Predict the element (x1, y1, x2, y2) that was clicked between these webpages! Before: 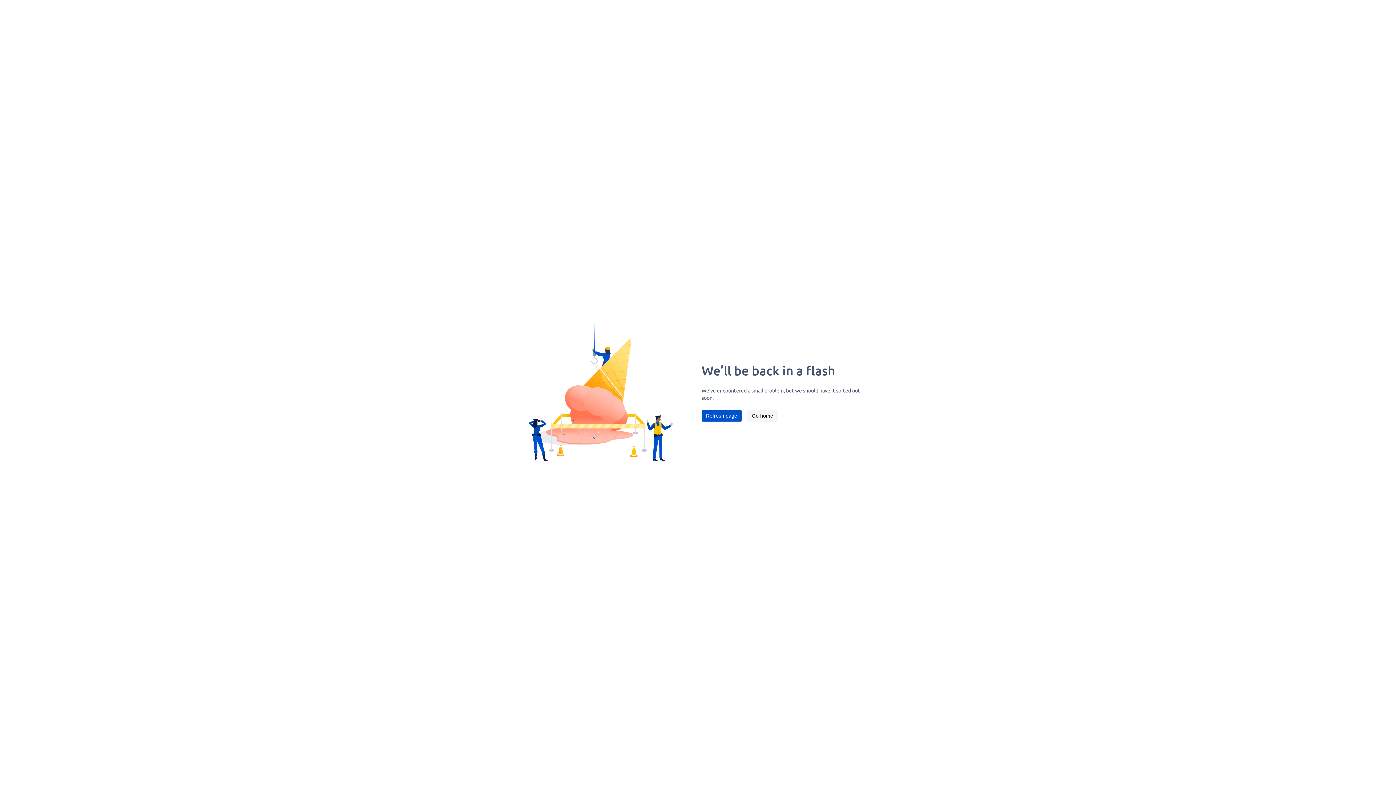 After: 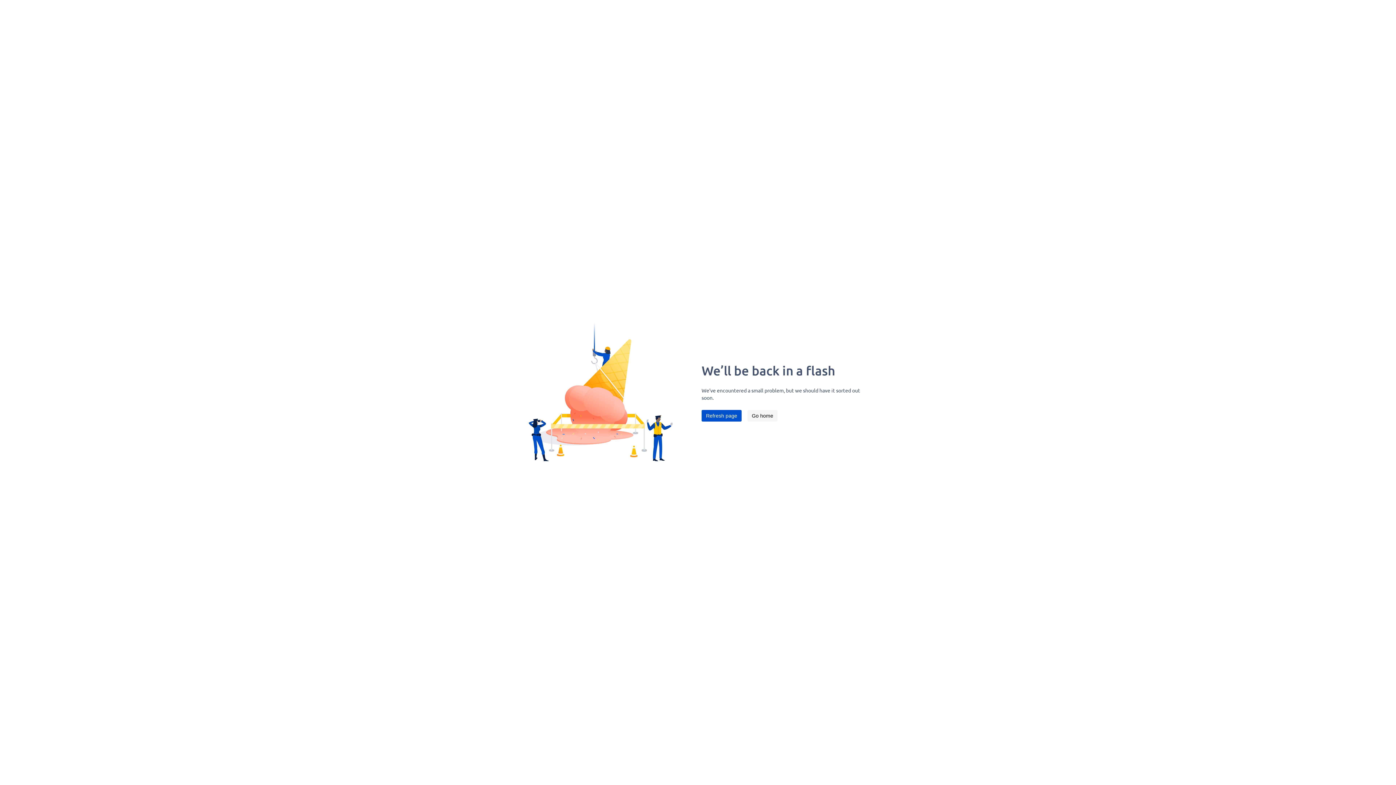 Action: bbox: (701, 410, 741, 421) label: Refresh page